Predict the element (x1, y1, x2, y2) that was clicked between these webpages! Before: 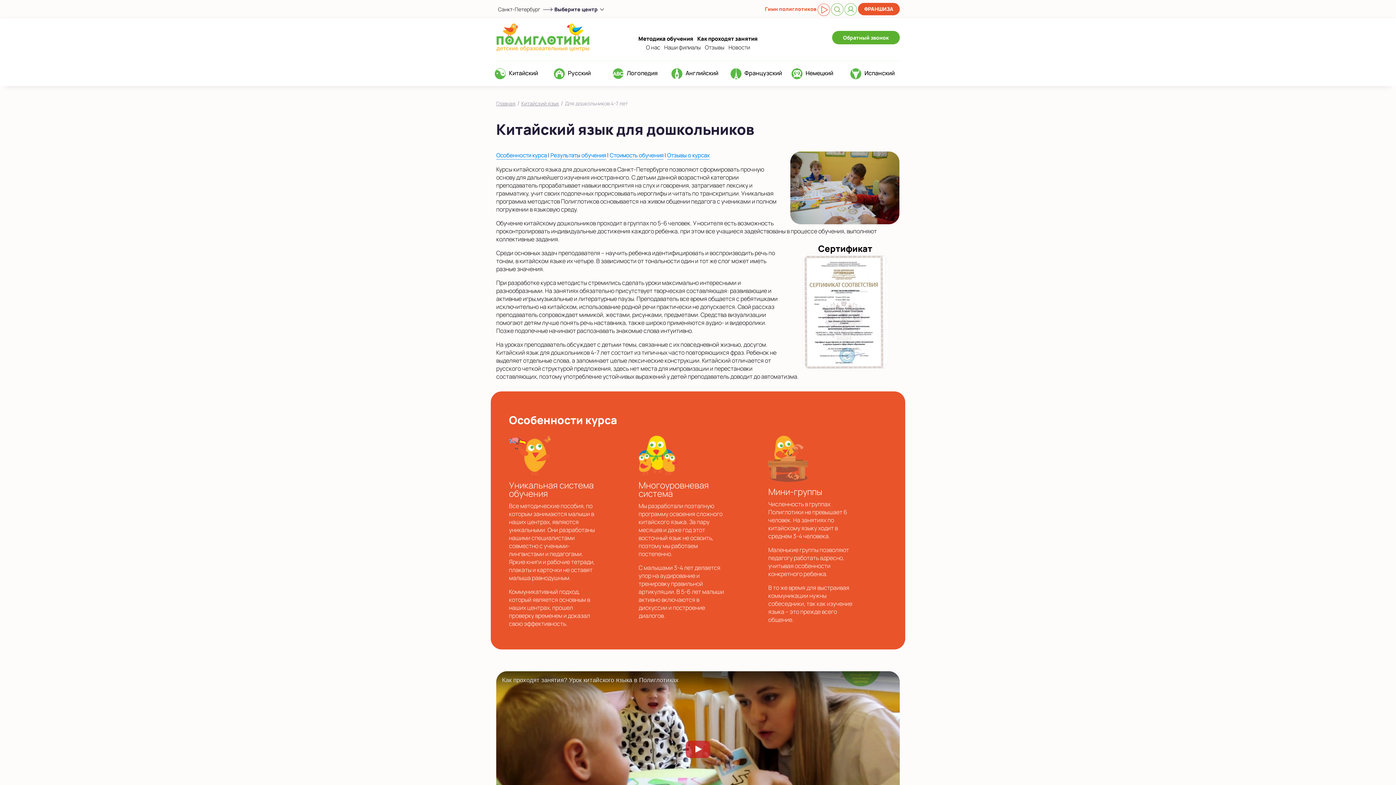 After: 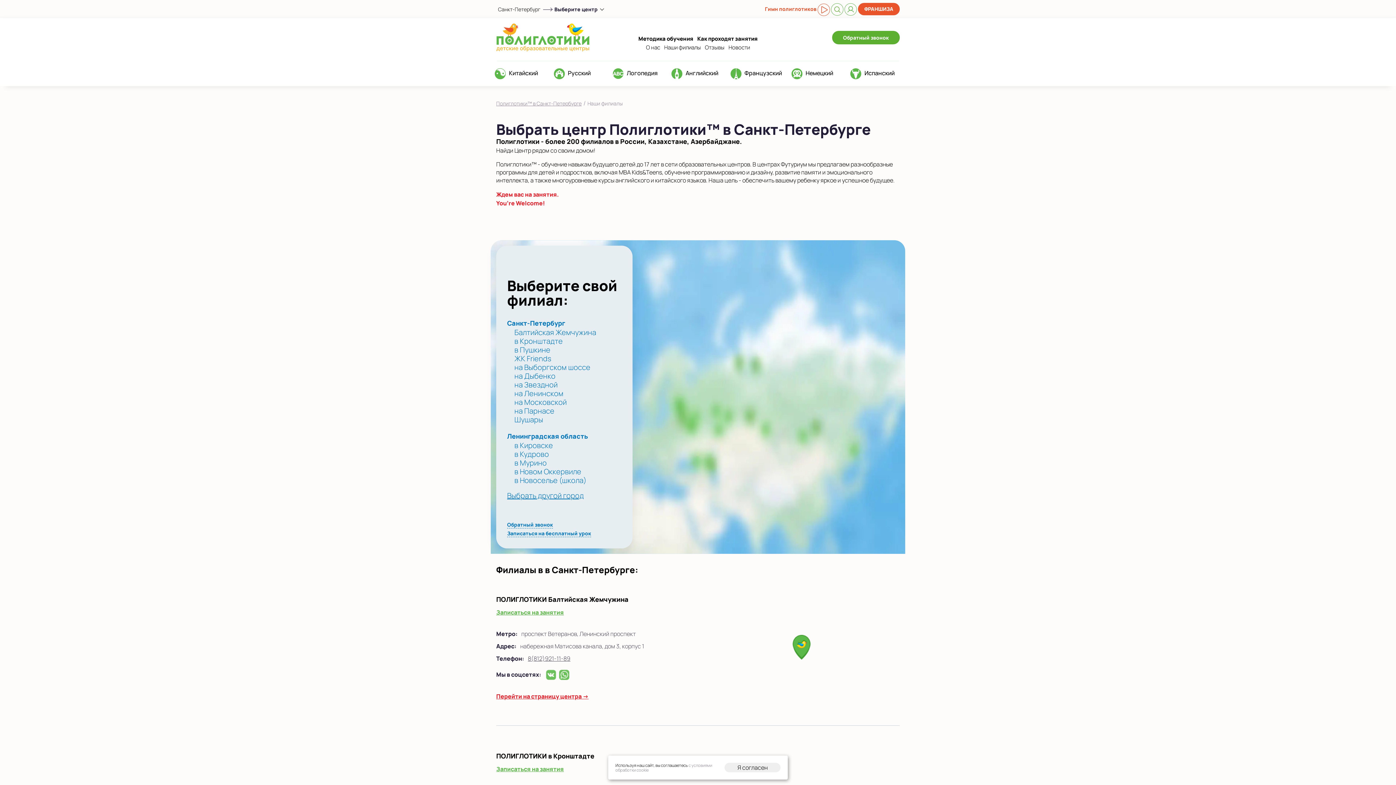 Action: label: Наши филиалы bbox: (664, 43, 701, 51)